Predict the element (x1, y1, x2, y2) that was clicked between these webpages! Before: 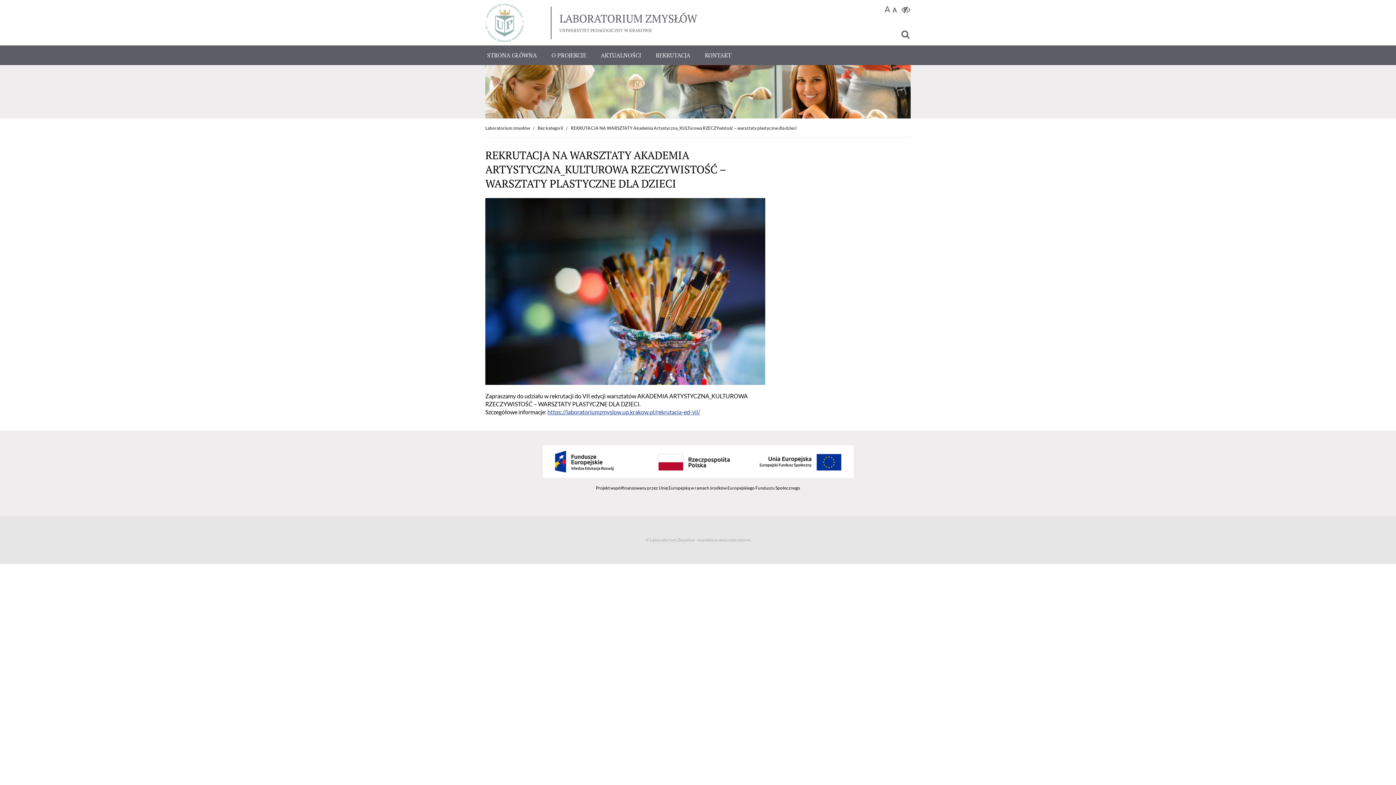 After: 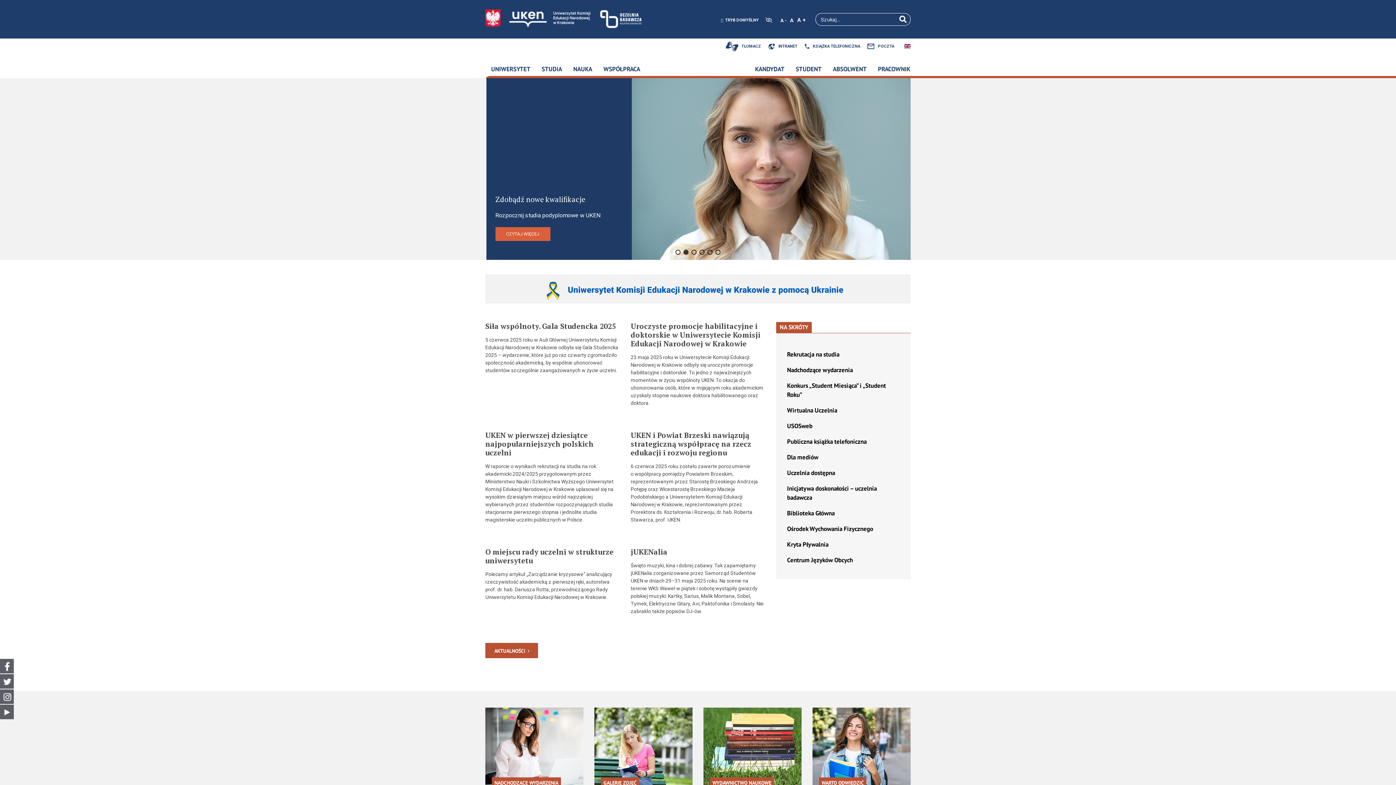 Action: bbox: (485, 3, 524, 42)